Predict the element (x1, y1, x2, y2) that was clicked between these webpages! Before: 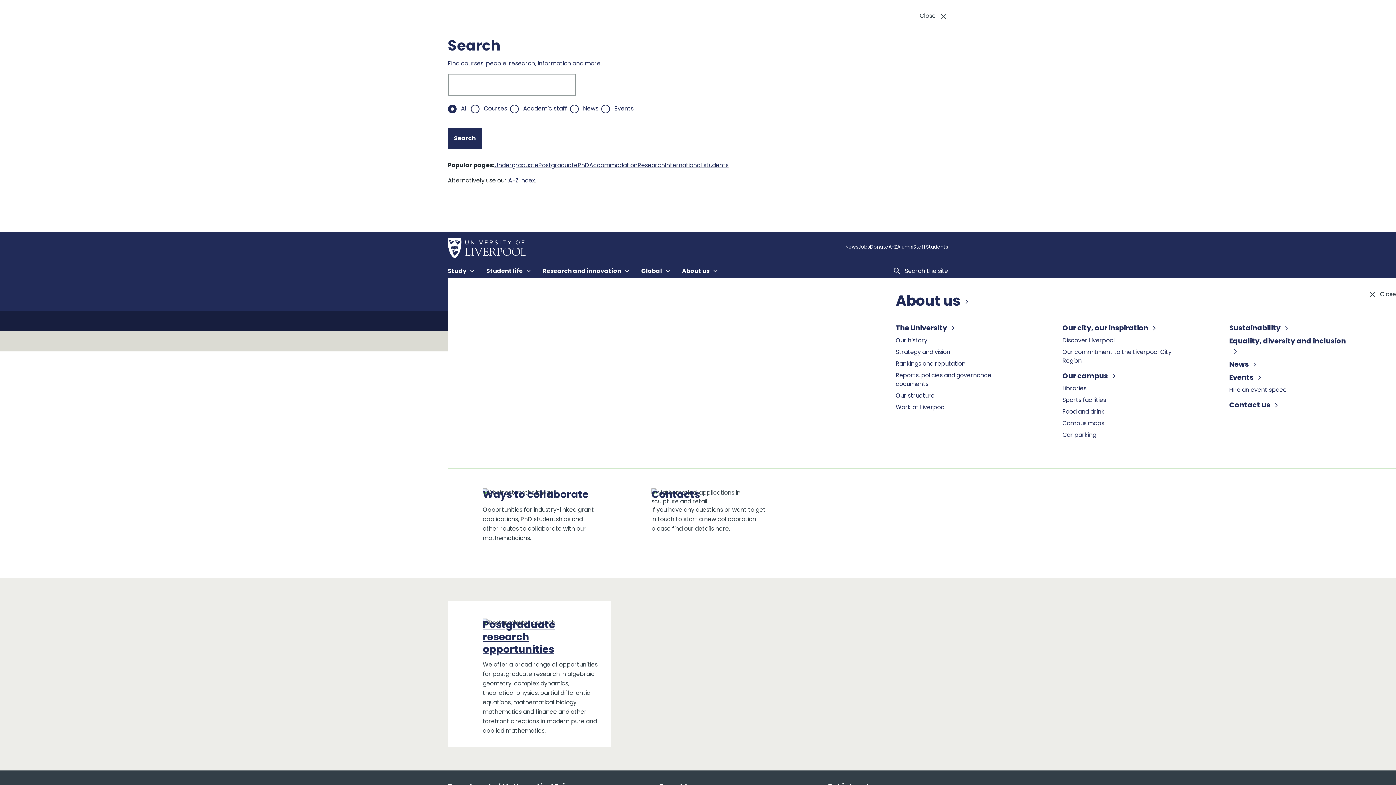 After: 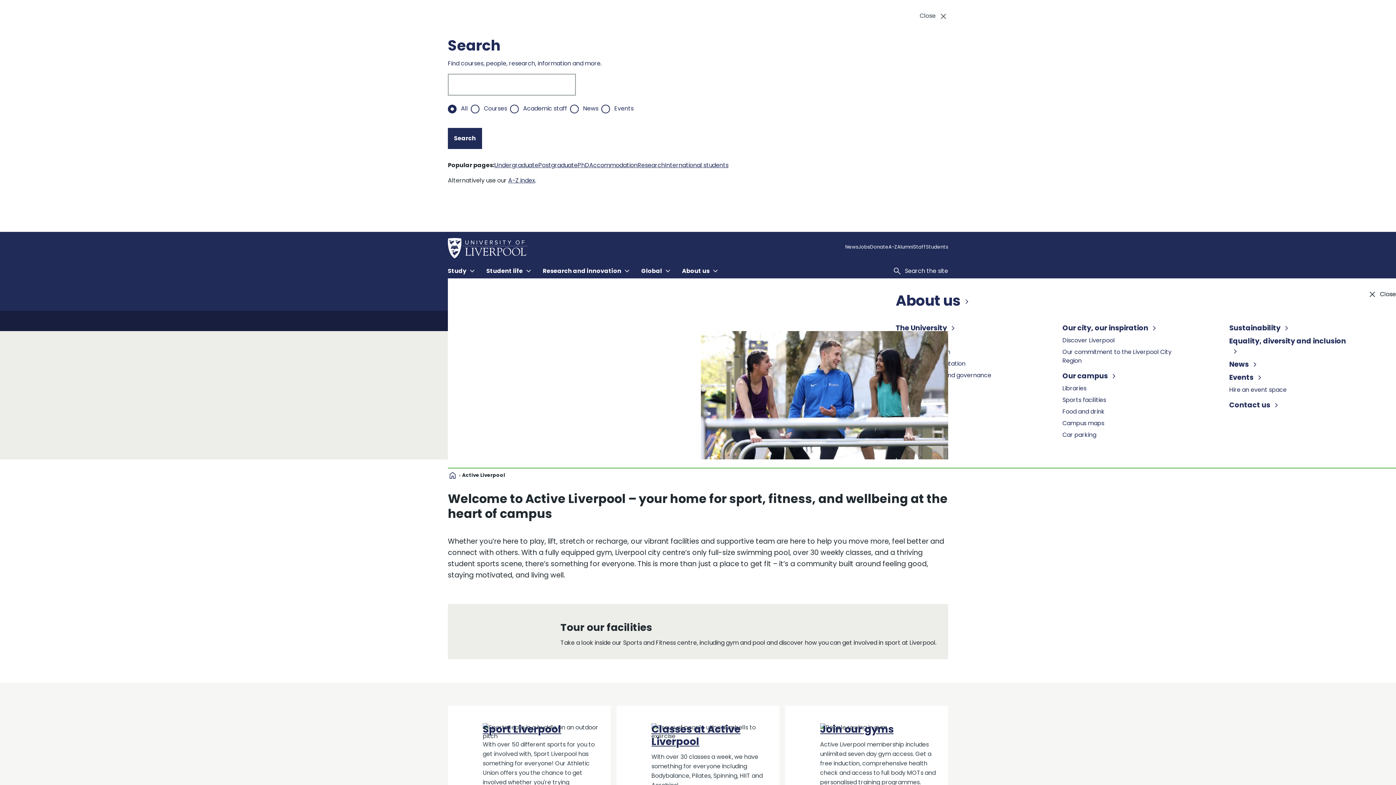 Action: bbox: (1146, 362, 1189, 371) label: Sports facilities